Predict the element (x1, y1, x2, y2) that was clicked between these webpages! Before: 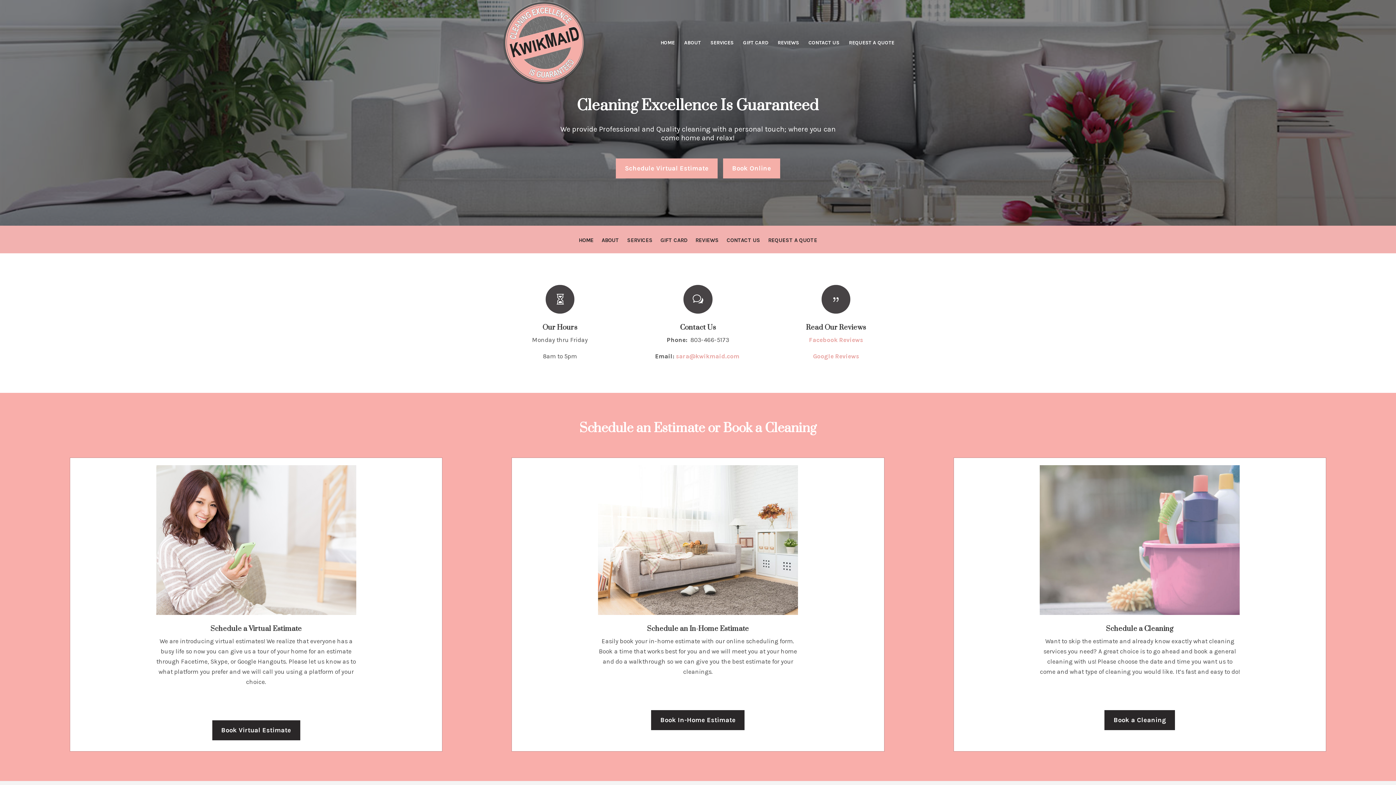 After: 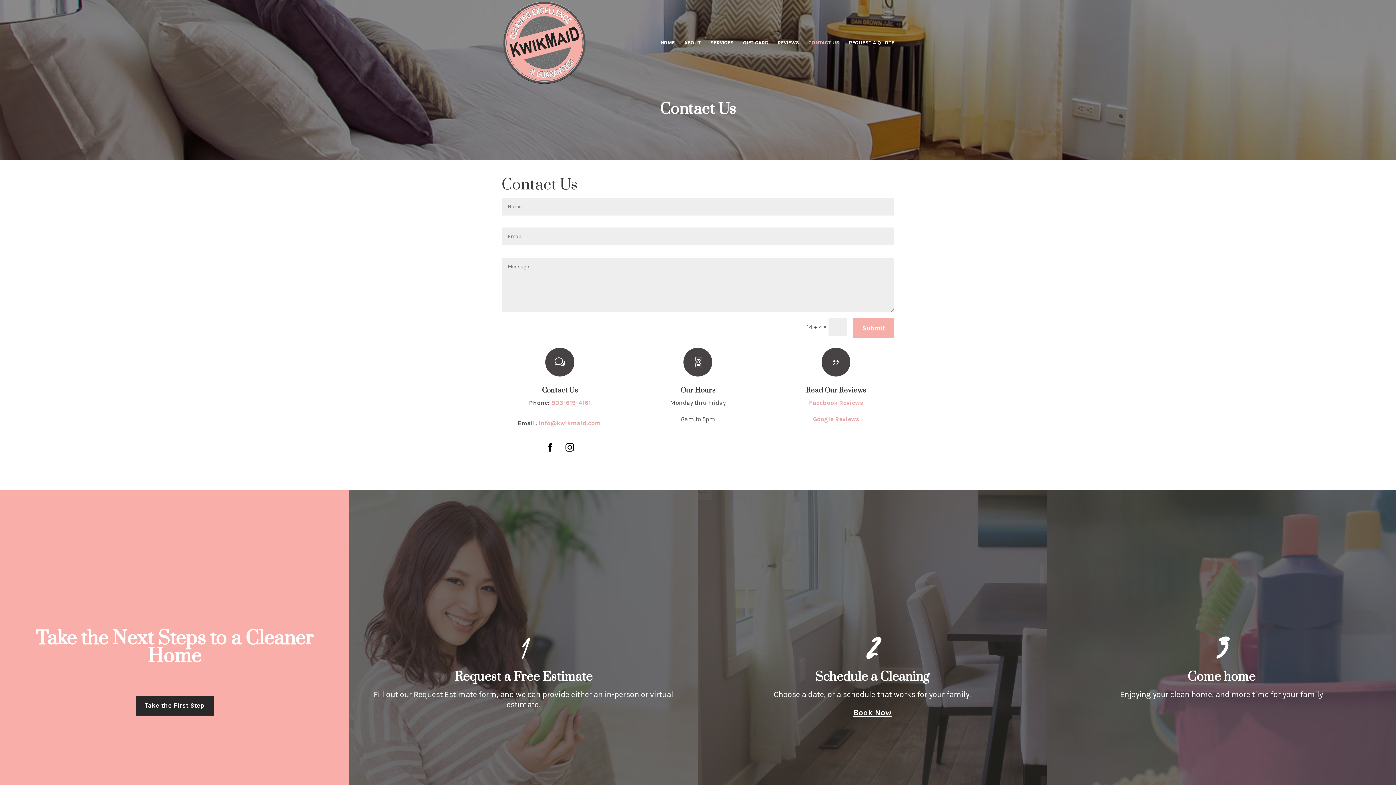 Action: bbox: (726, 237, 760, 253) label: CONTACT US